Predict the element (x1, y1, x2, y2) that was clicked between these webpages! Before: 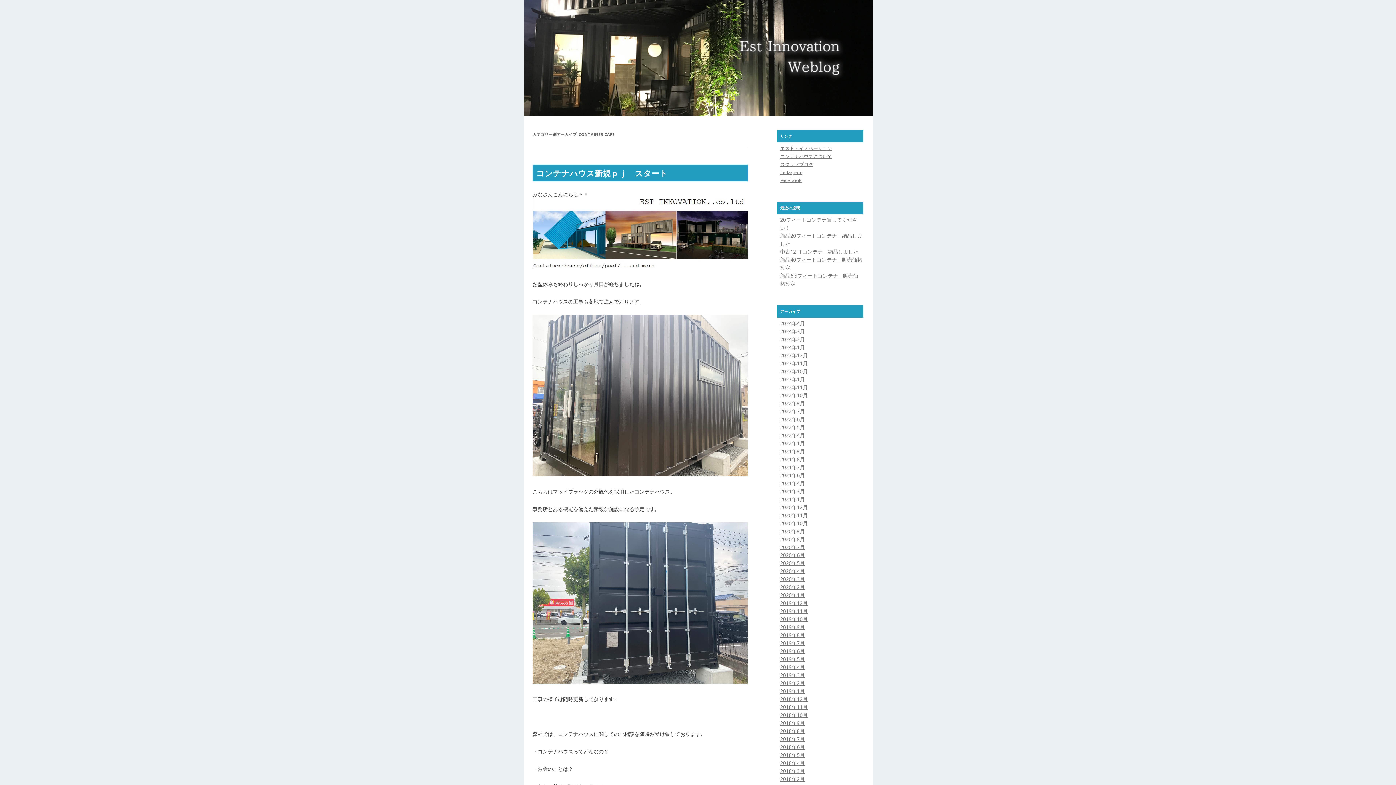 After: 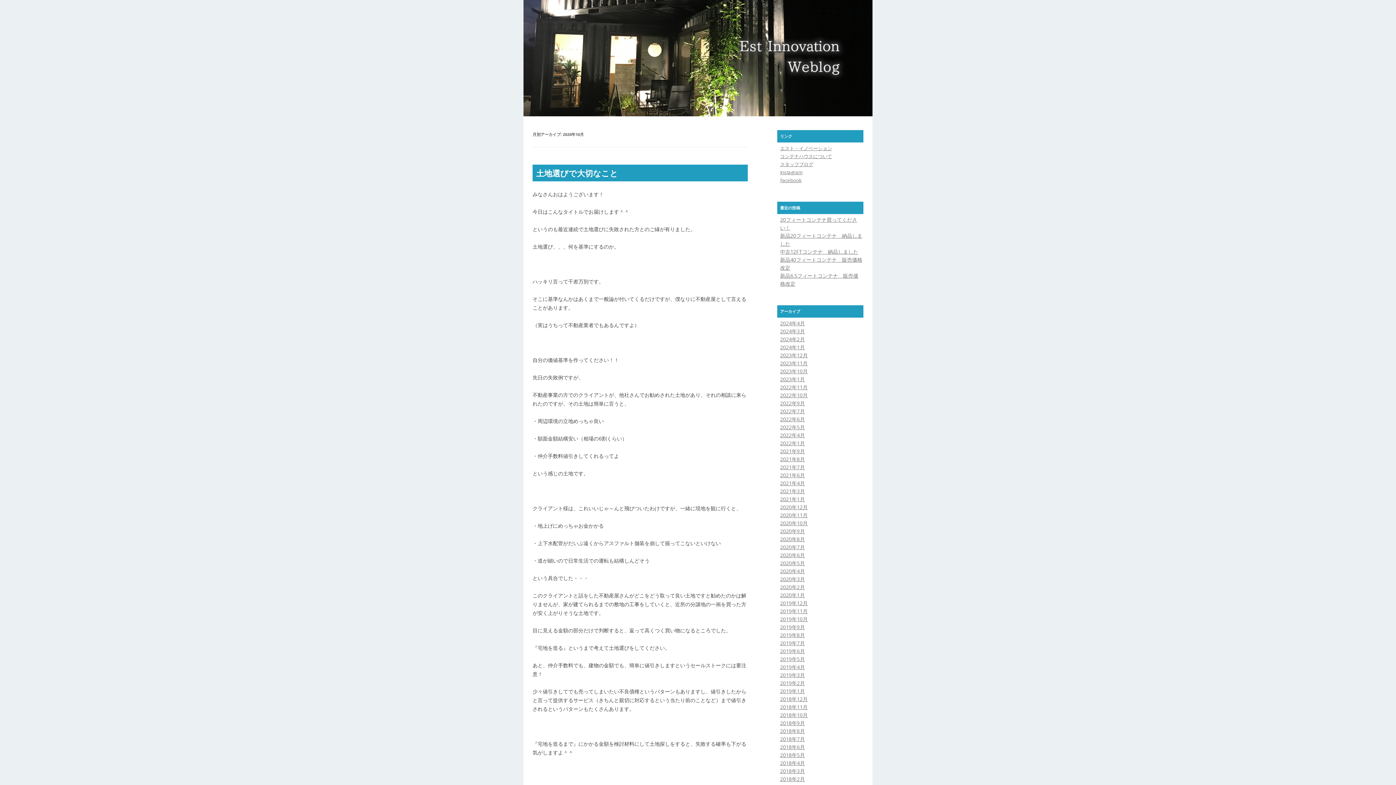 Action: bbox: (780, 520, 808, 526) label: 2020年10月